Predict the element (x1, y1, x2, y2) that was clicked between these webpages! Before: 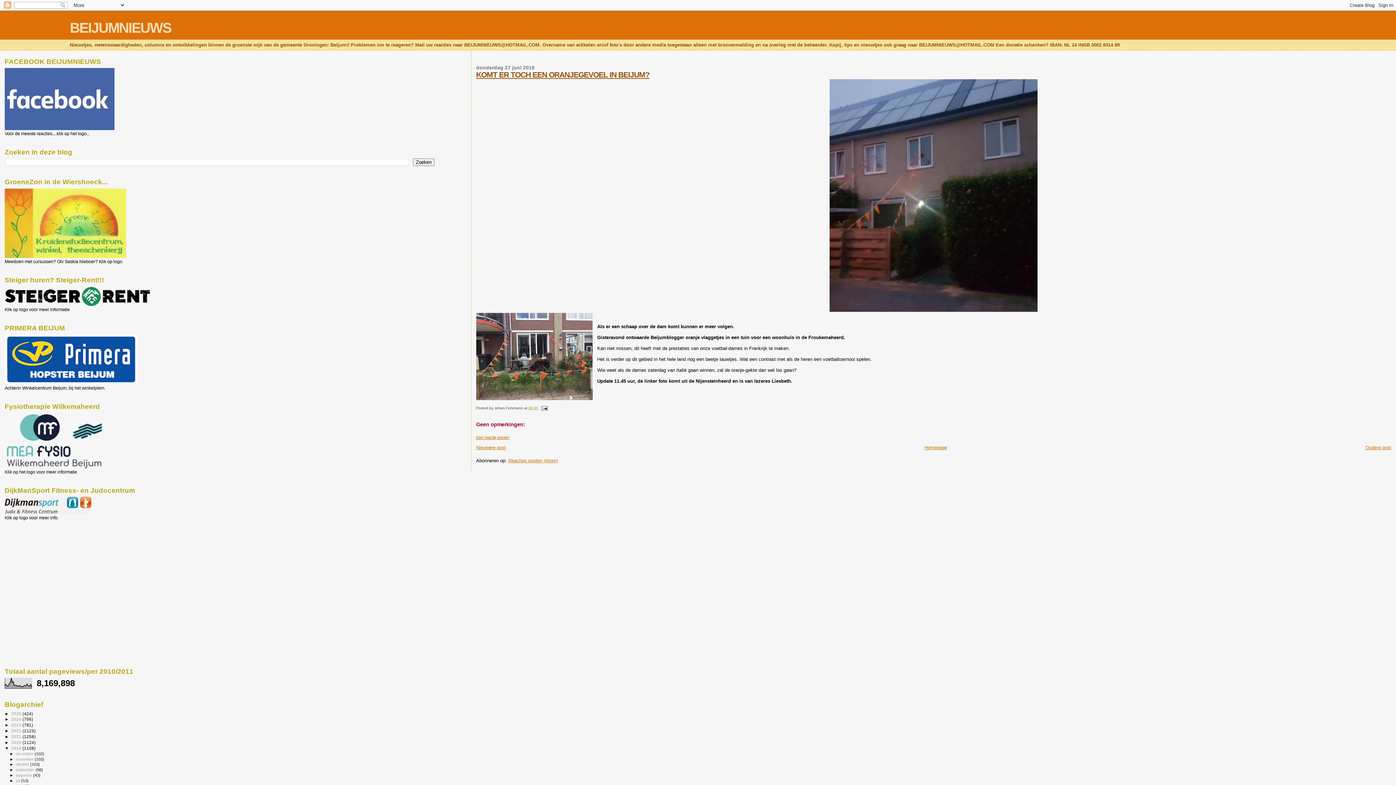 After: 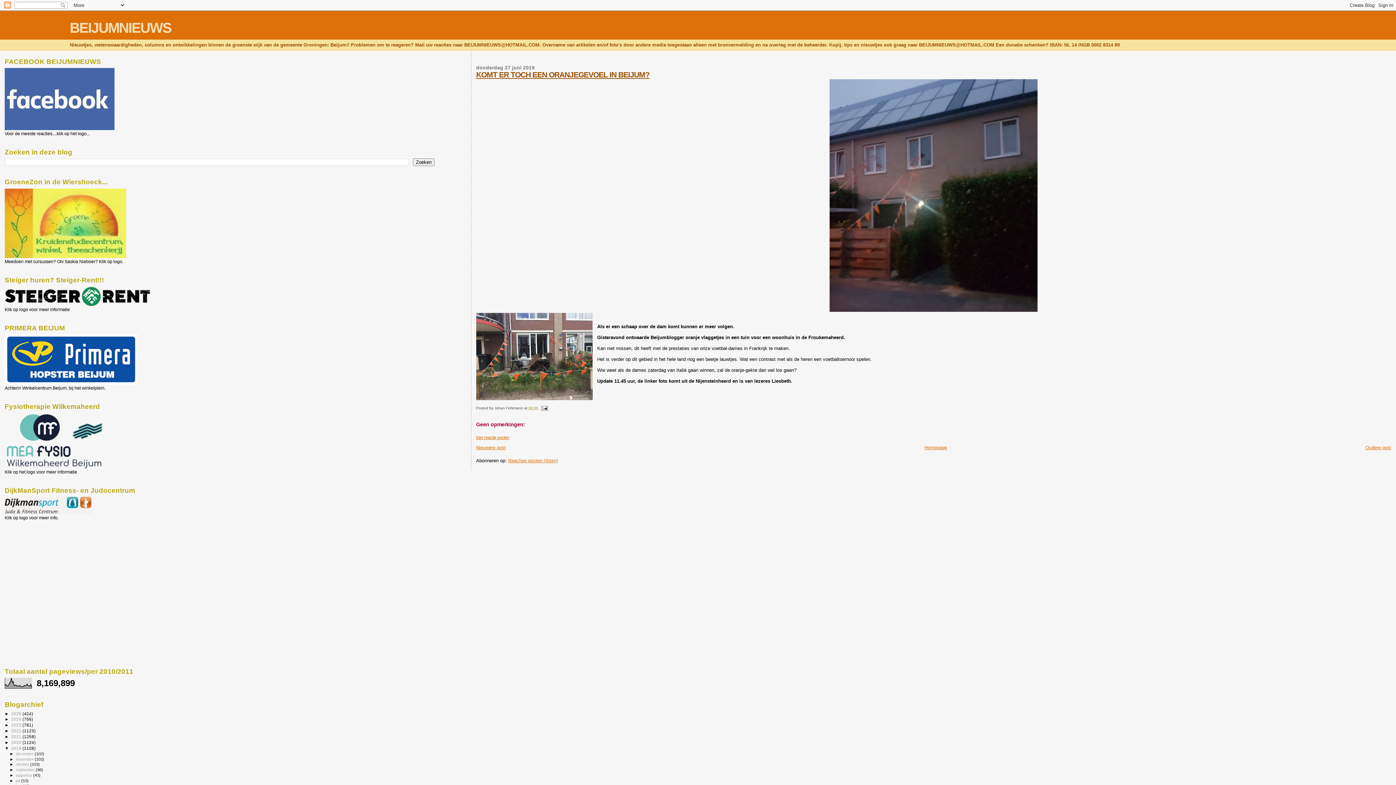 Action: bbox: (476, 70, 649, 78) label: KOMT ER TOCH EEN ORANJEGEVOEL IN BEIJUM?